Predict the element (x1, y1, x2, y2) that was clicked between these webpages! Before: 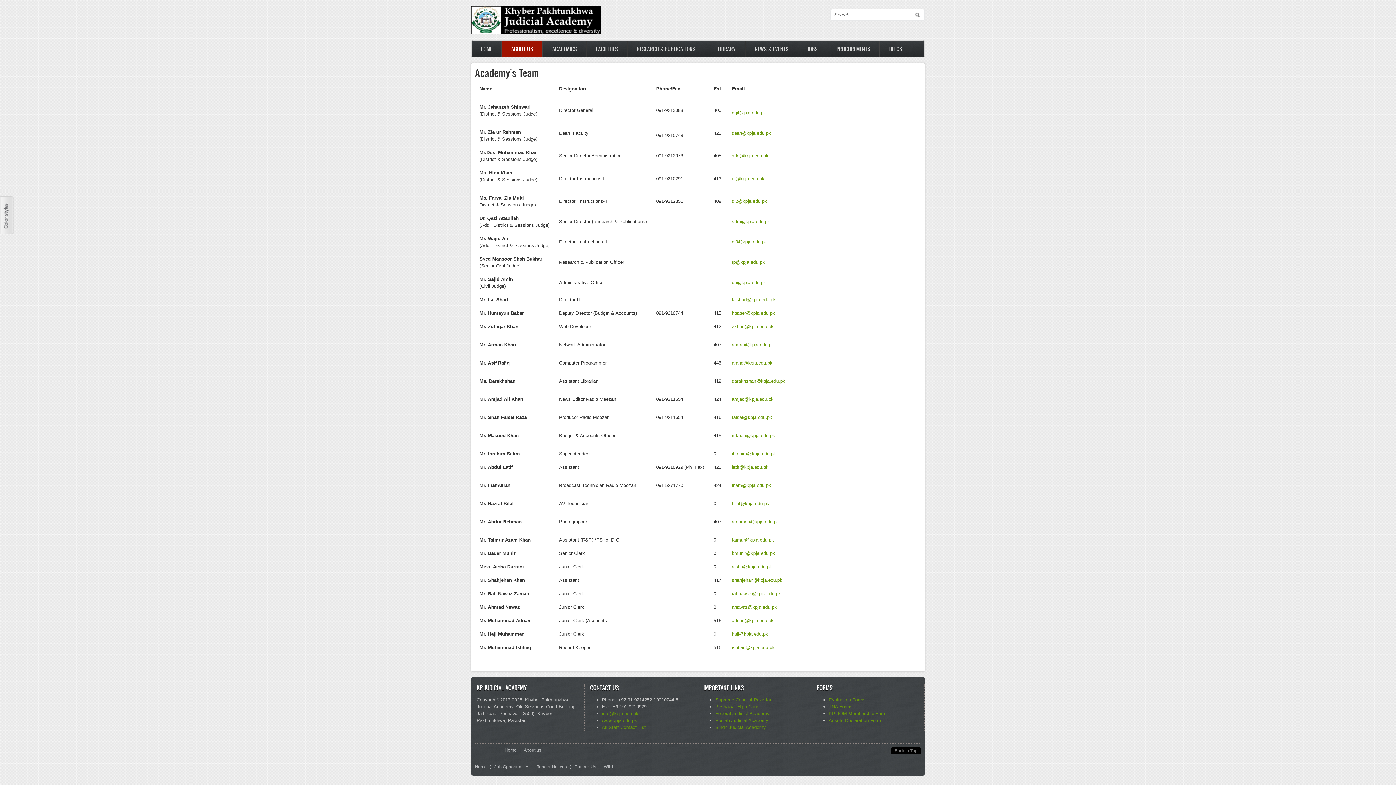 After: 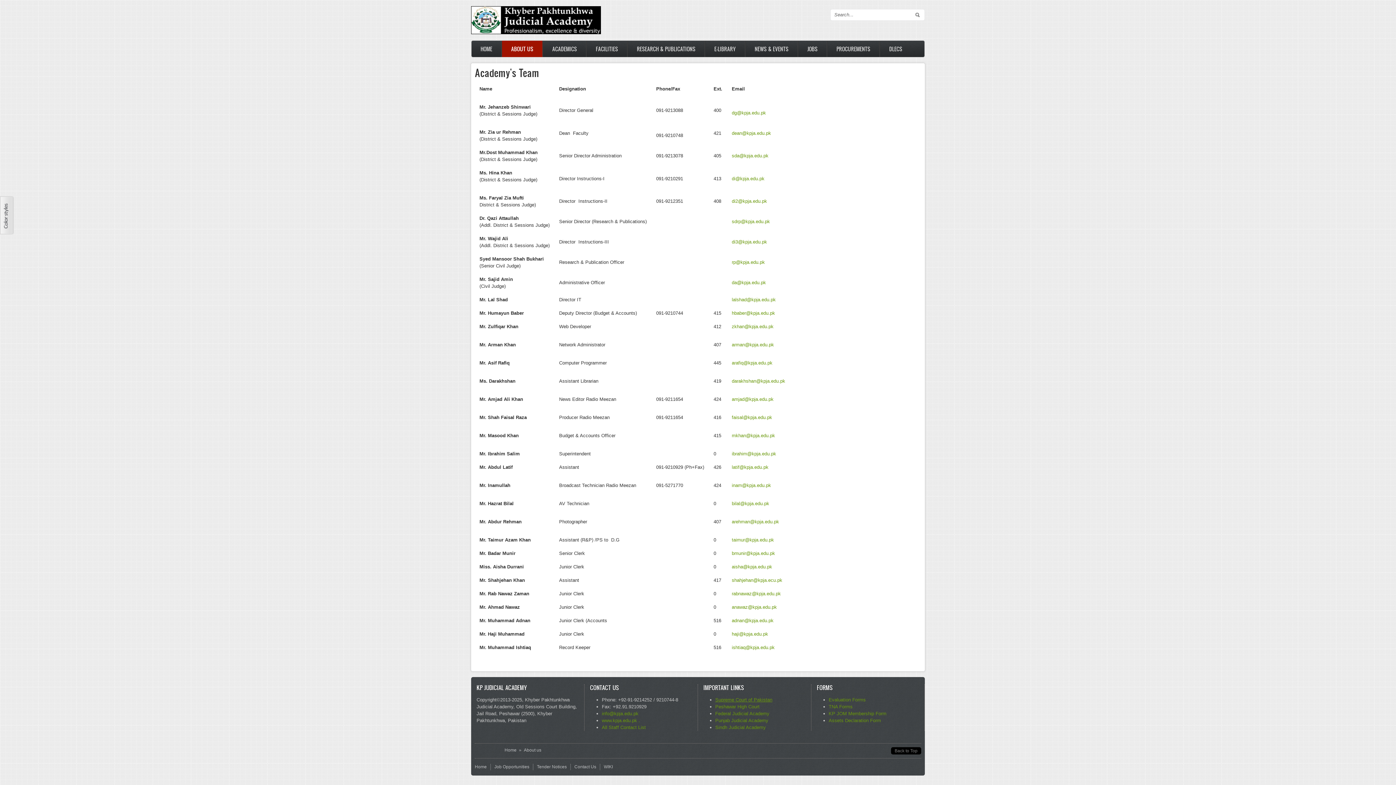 Action: label: Supreme Court of Pakistan bbox: (715, 697, 772, 702)